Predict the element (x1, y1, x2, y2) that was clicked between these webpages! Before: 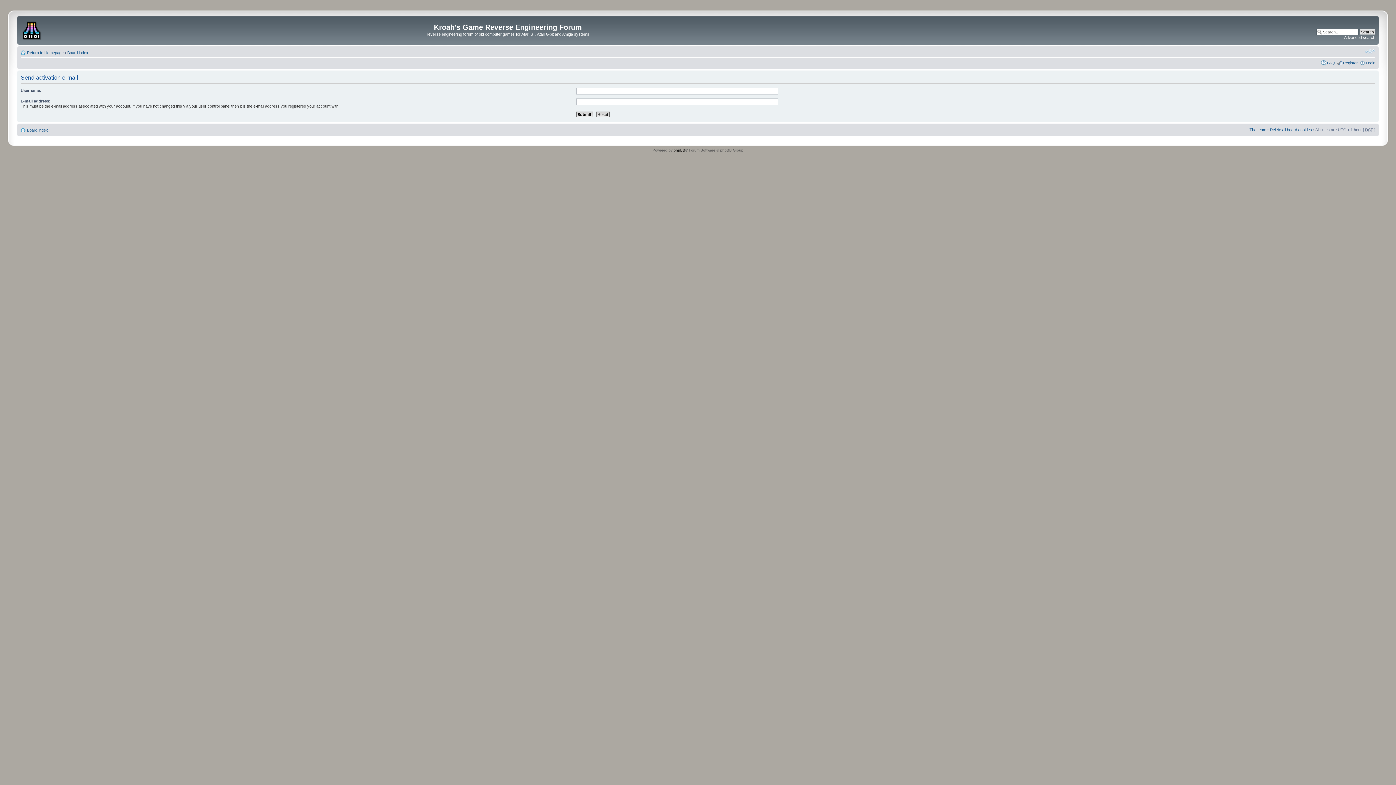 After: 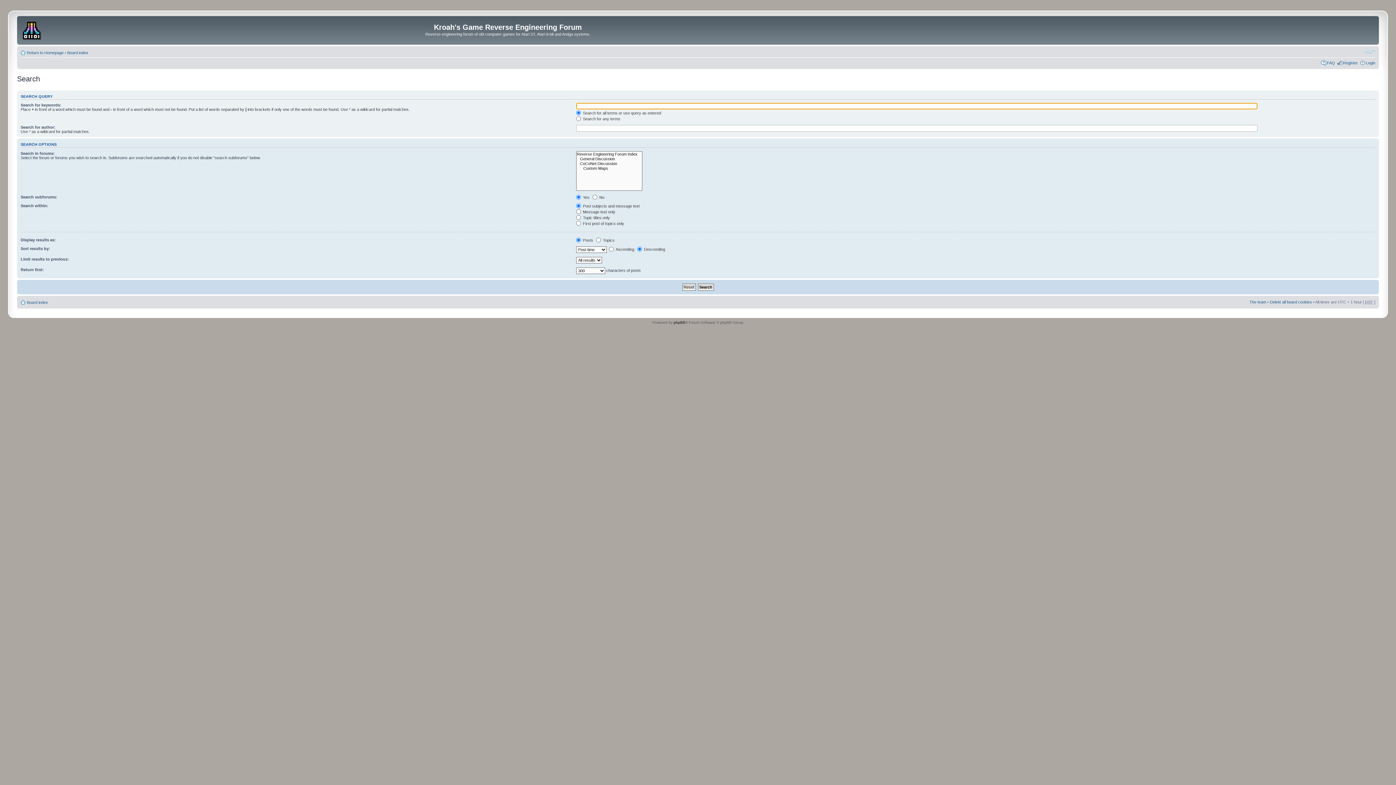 Action: bbox: (1344, 35, 1375, 39) label: Advanced search